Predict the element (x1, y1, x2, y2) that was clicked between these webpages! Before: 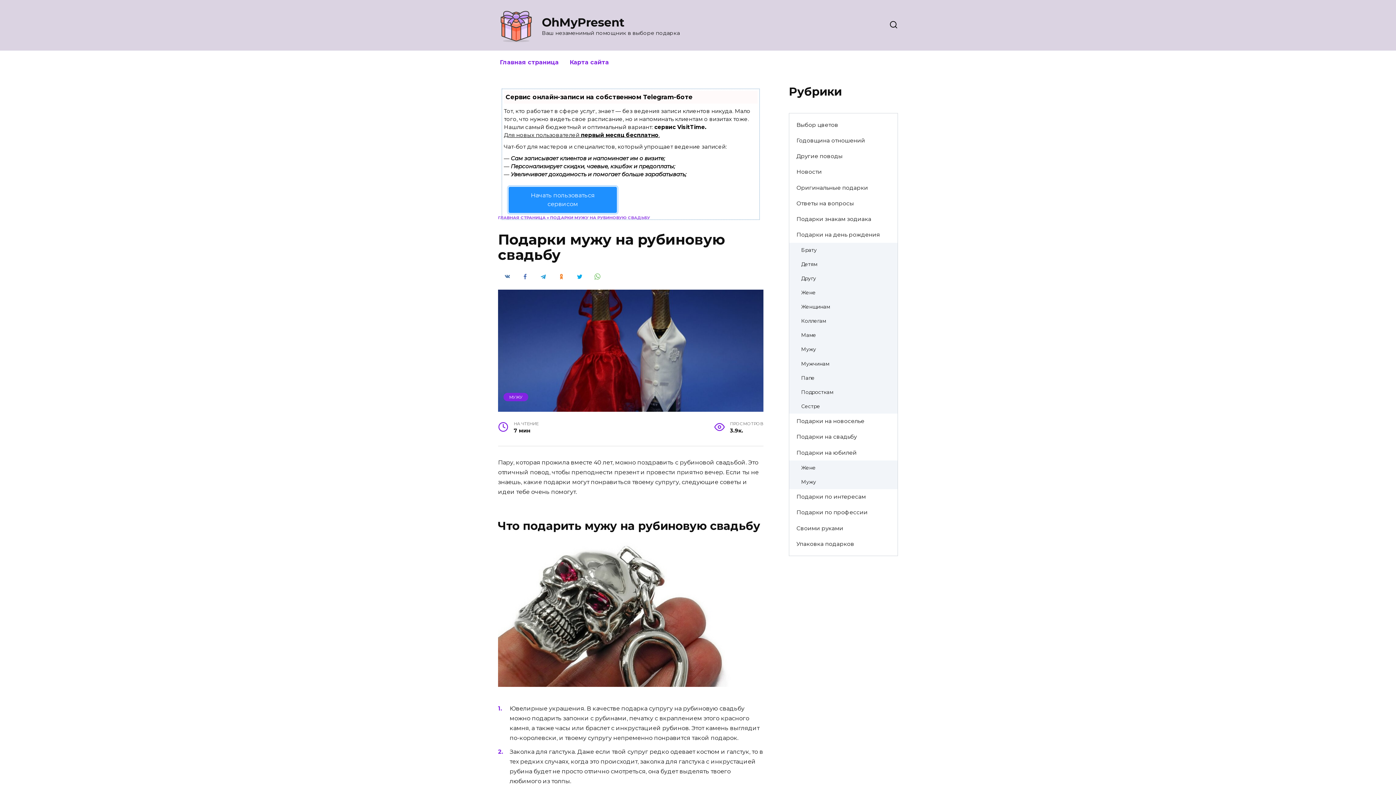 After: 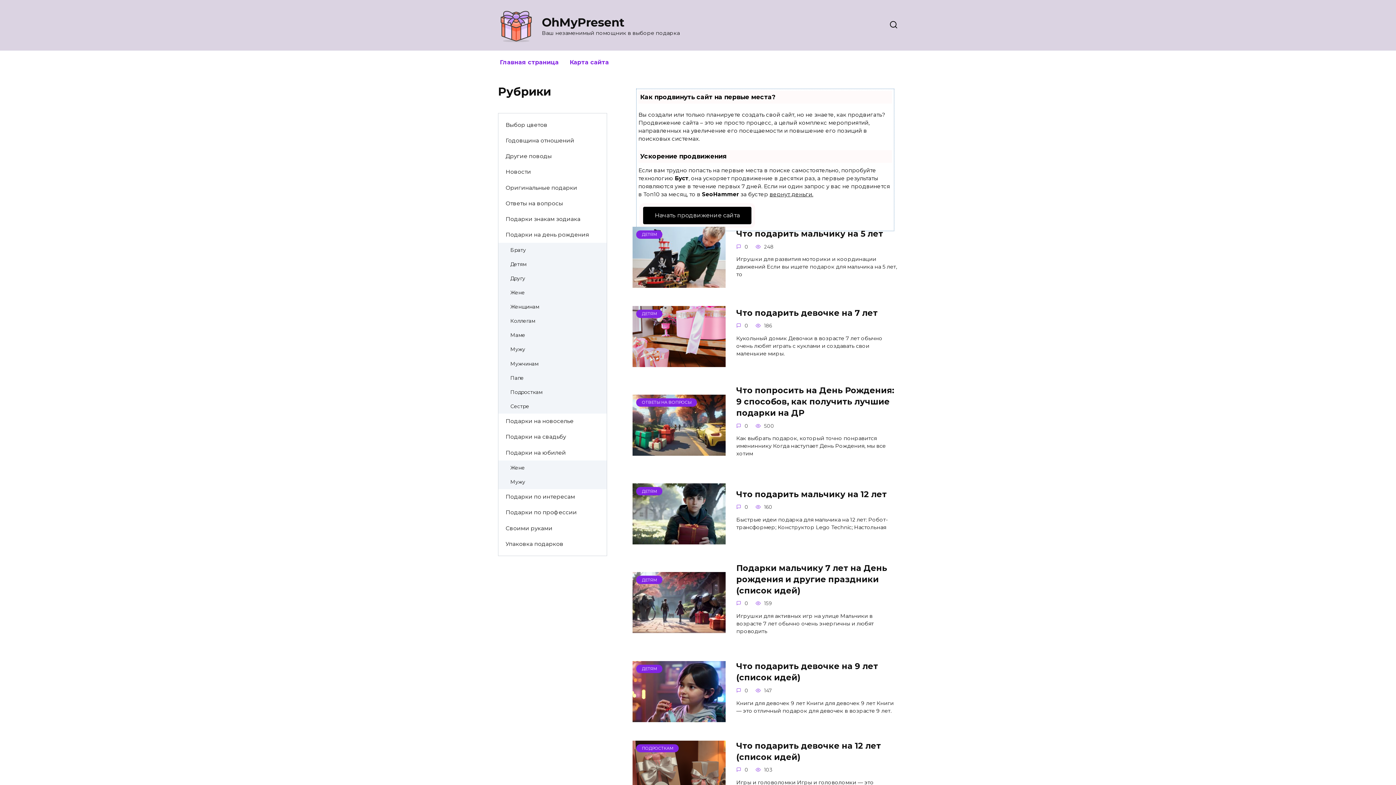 Action: bbox: (498, 215, 545, 220) label: ГЛАВНАЯ СТРАНИЦА